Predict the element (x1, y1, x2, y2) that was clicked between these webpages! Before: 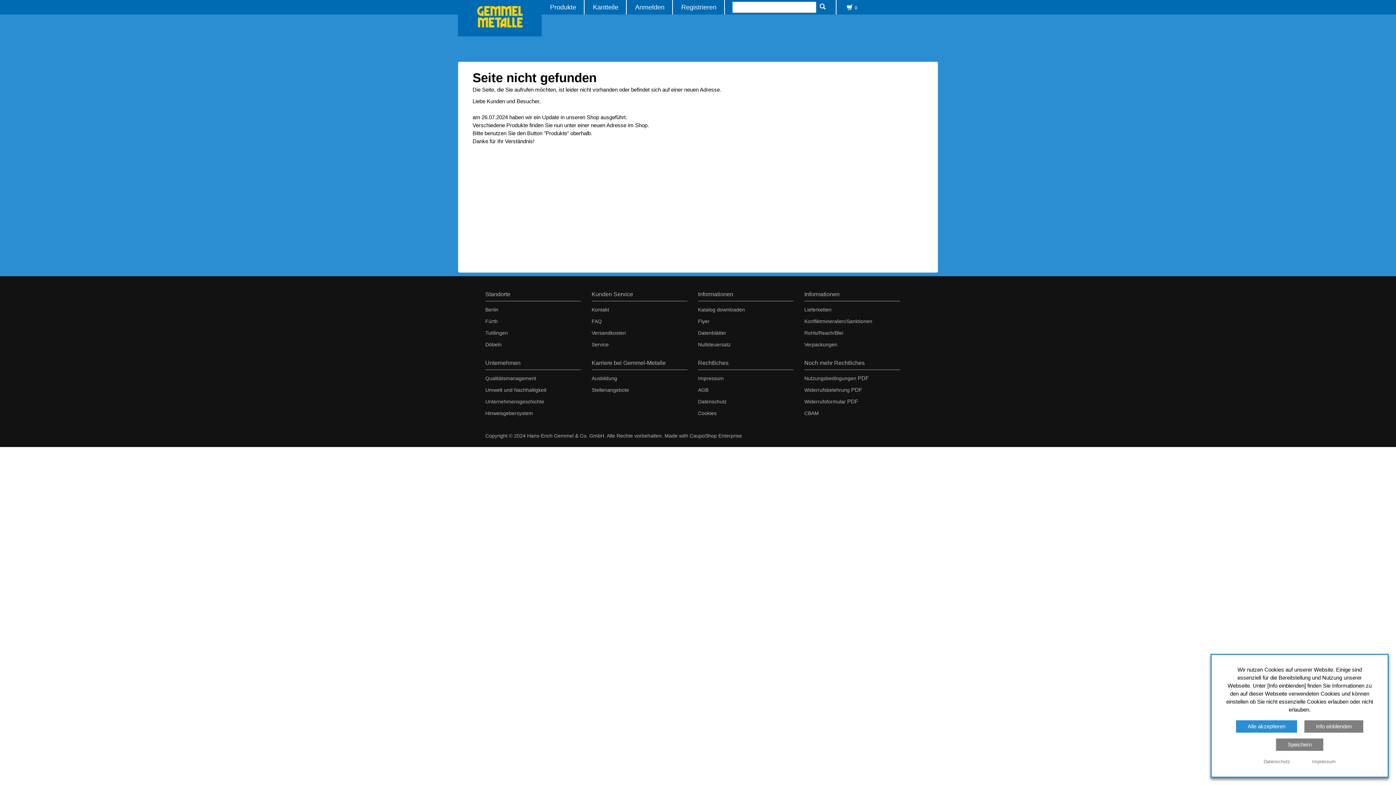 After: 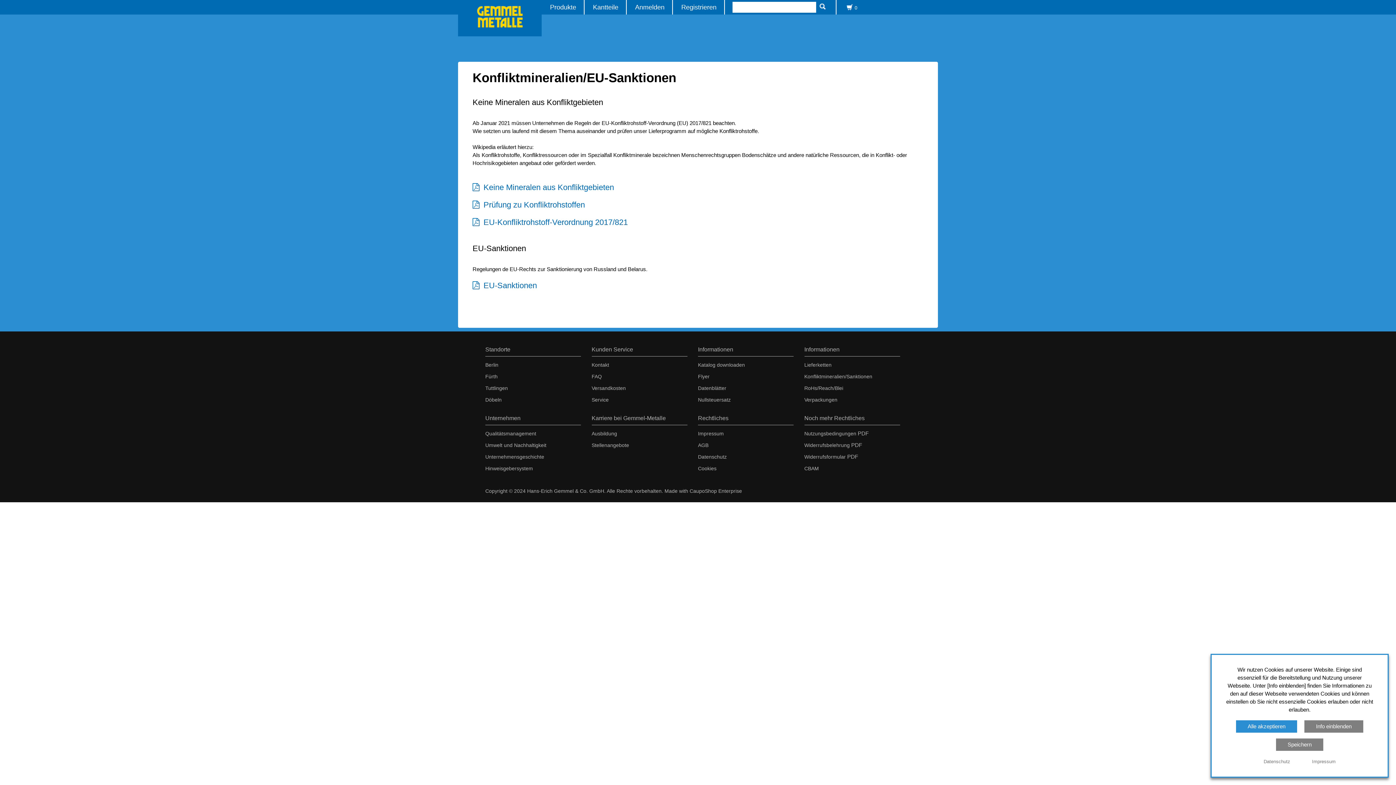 Action: bbox: (804, 318, 872, 324) label: Konfliktmineralien/Sanktionen